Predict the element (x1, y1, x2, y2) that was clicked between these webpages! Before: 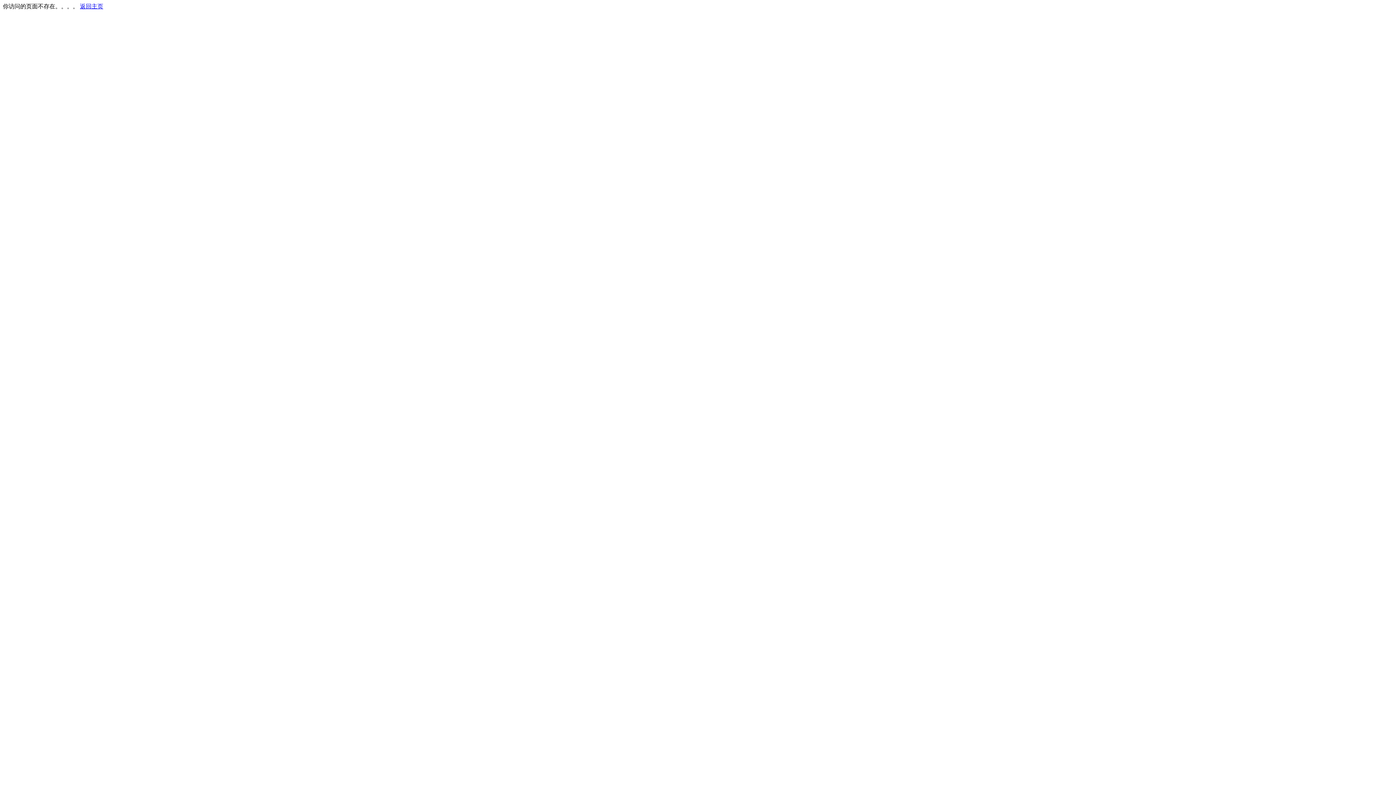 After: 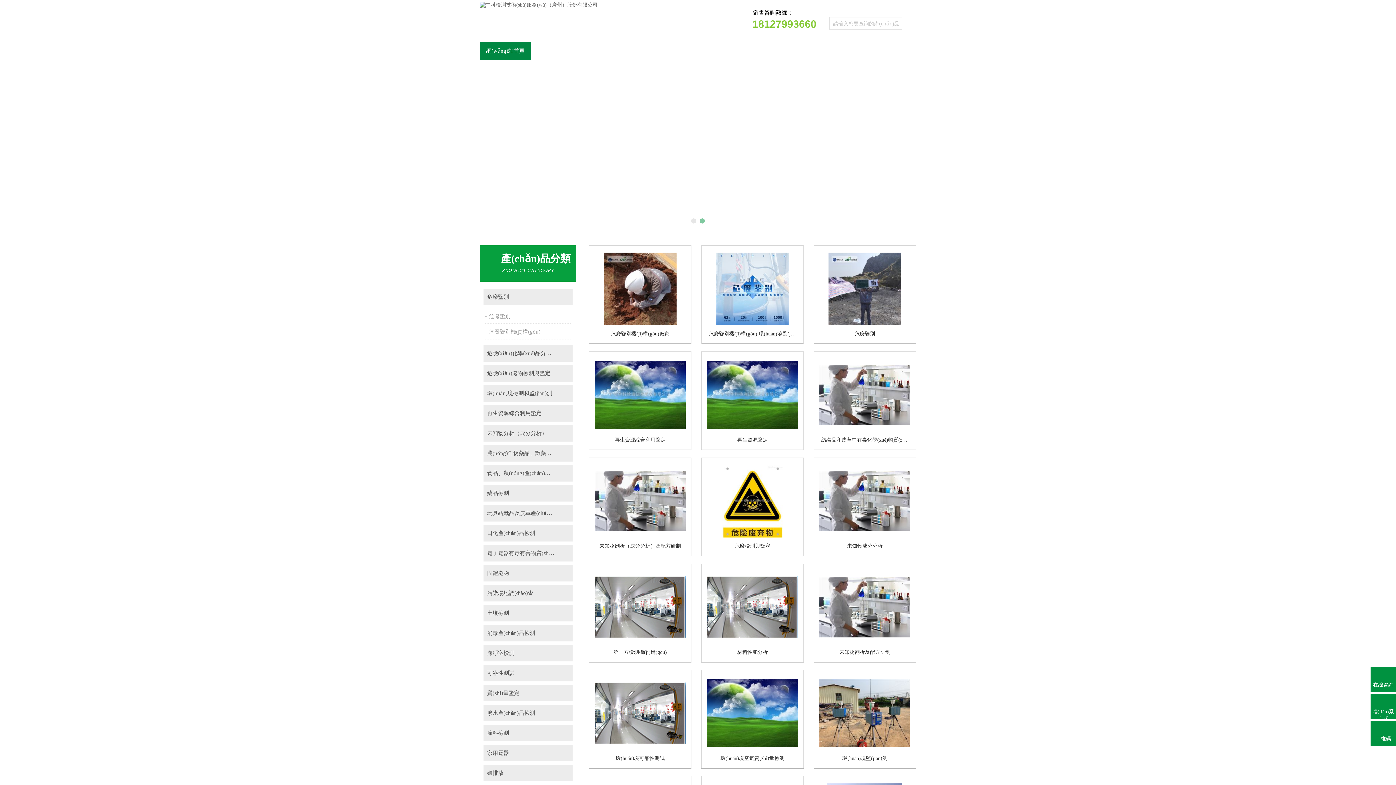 Action: label: 返回主页 bbox: (80, 3, 103, 9)